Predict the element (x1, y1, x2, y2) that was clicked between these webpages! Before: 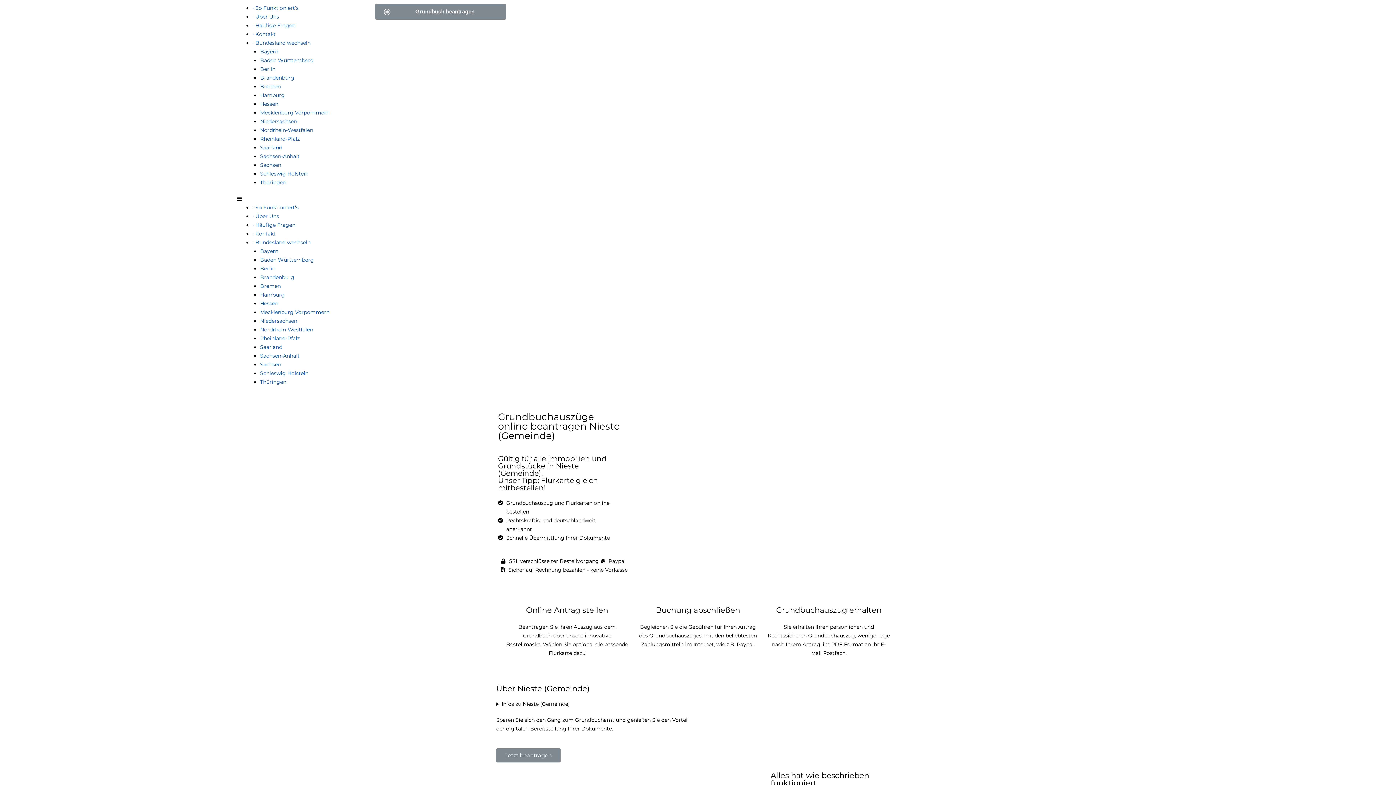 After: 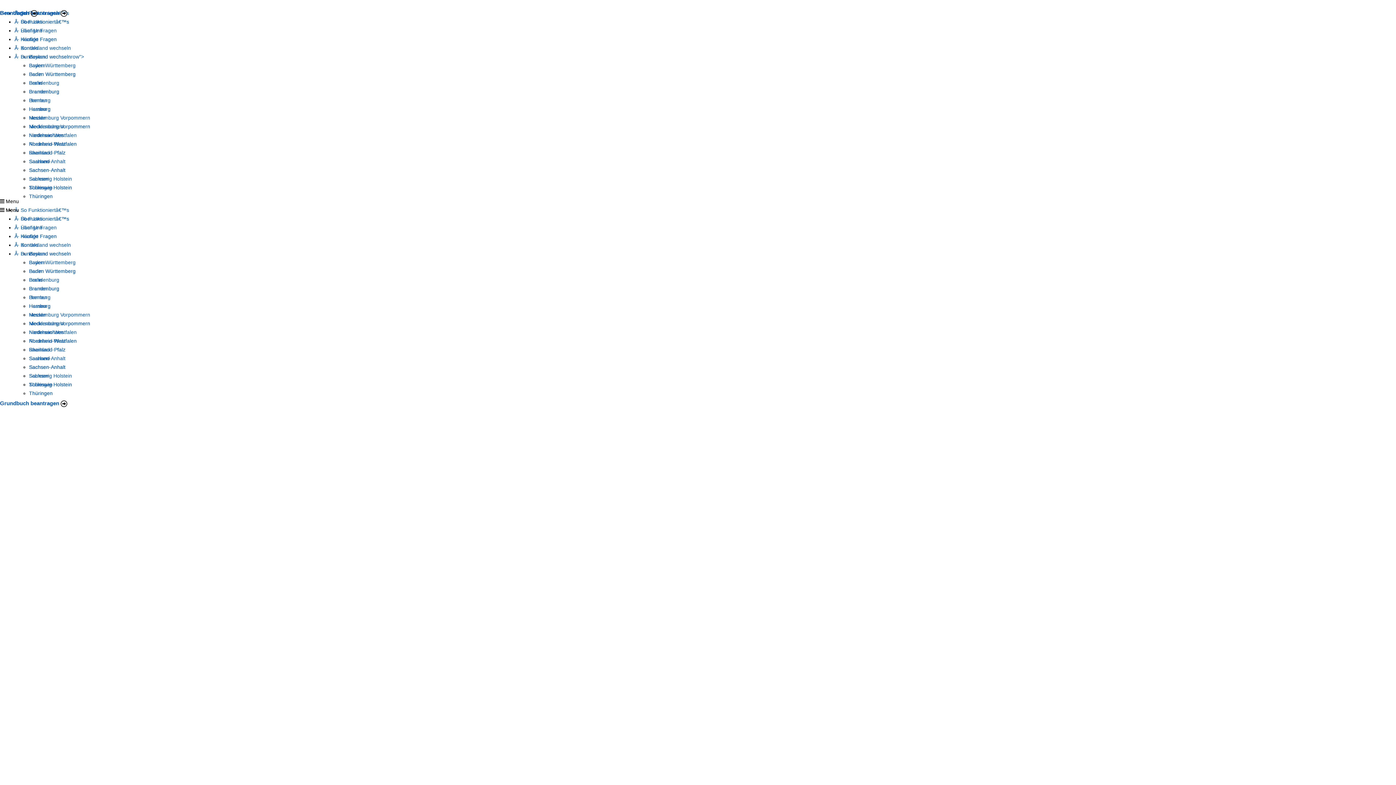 Action: label: Sachsen bbox: (260, 161, 281, 168)